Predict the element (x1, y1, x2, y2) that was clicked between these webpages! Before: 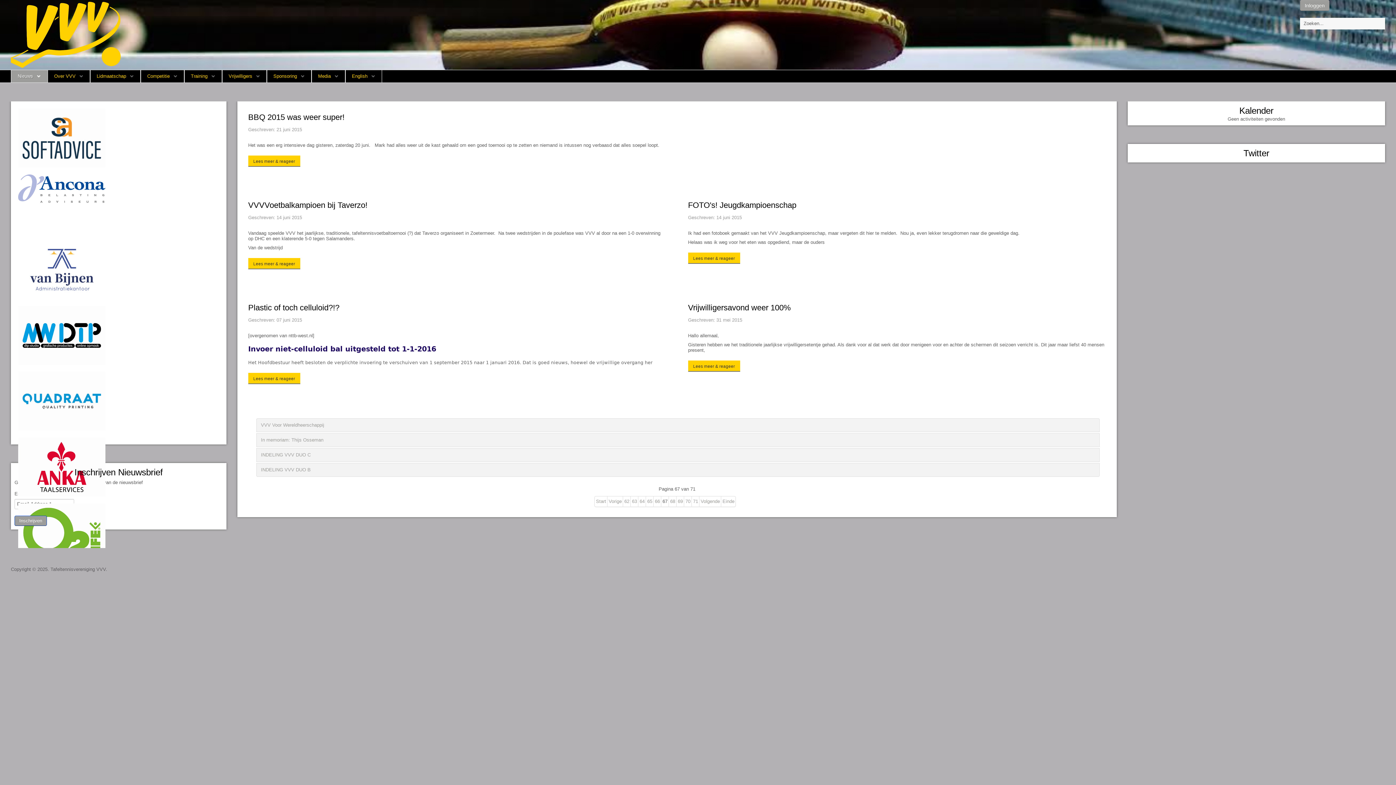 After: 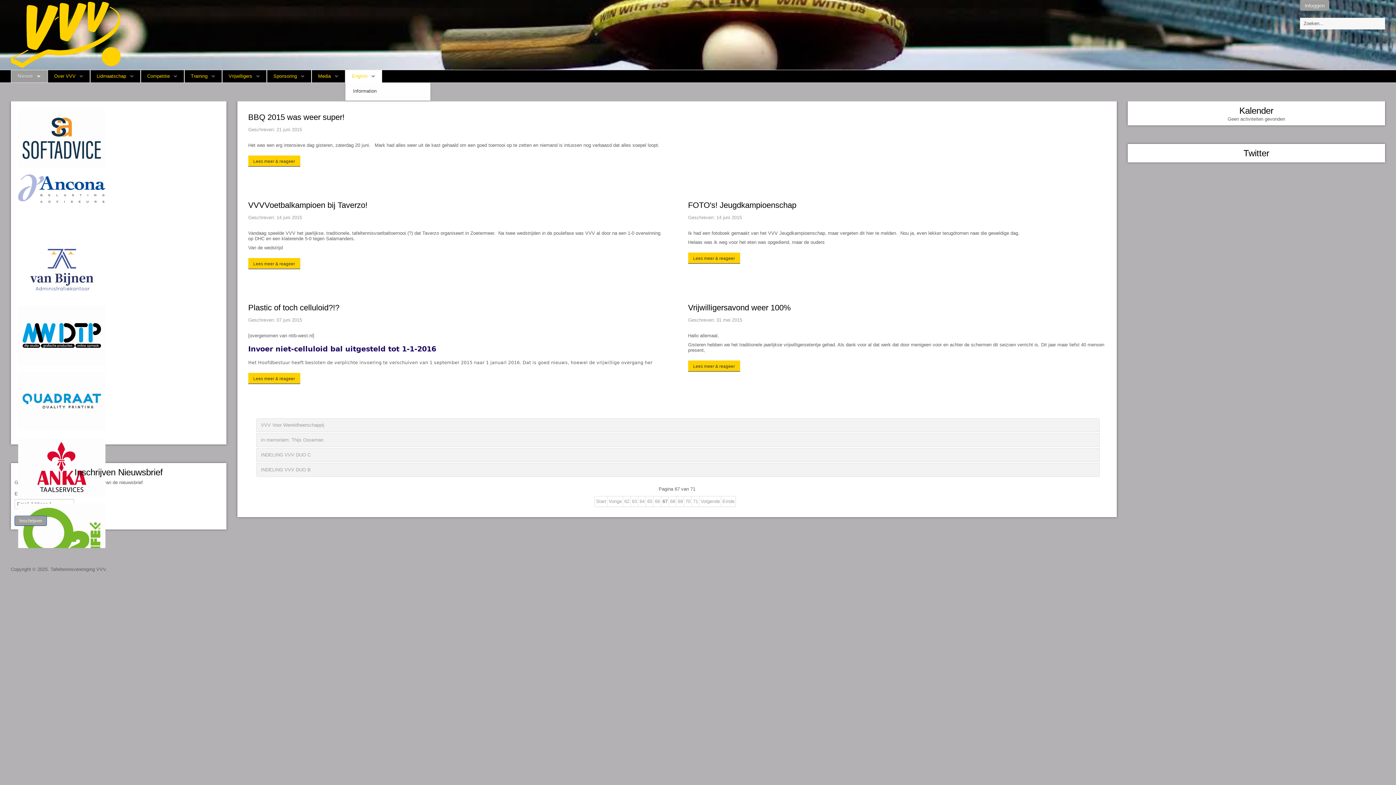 Action: label: English bbox: (352, 73, 374, 78)